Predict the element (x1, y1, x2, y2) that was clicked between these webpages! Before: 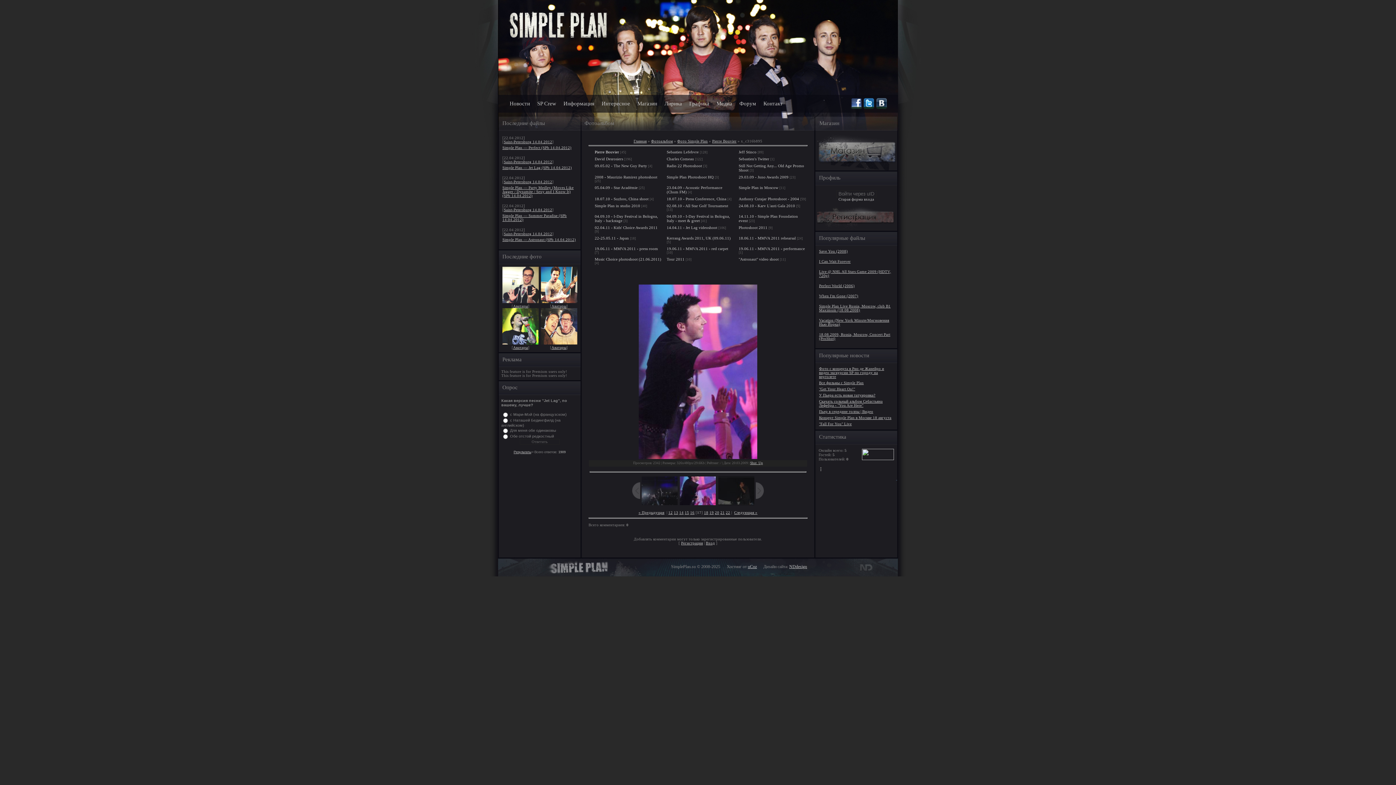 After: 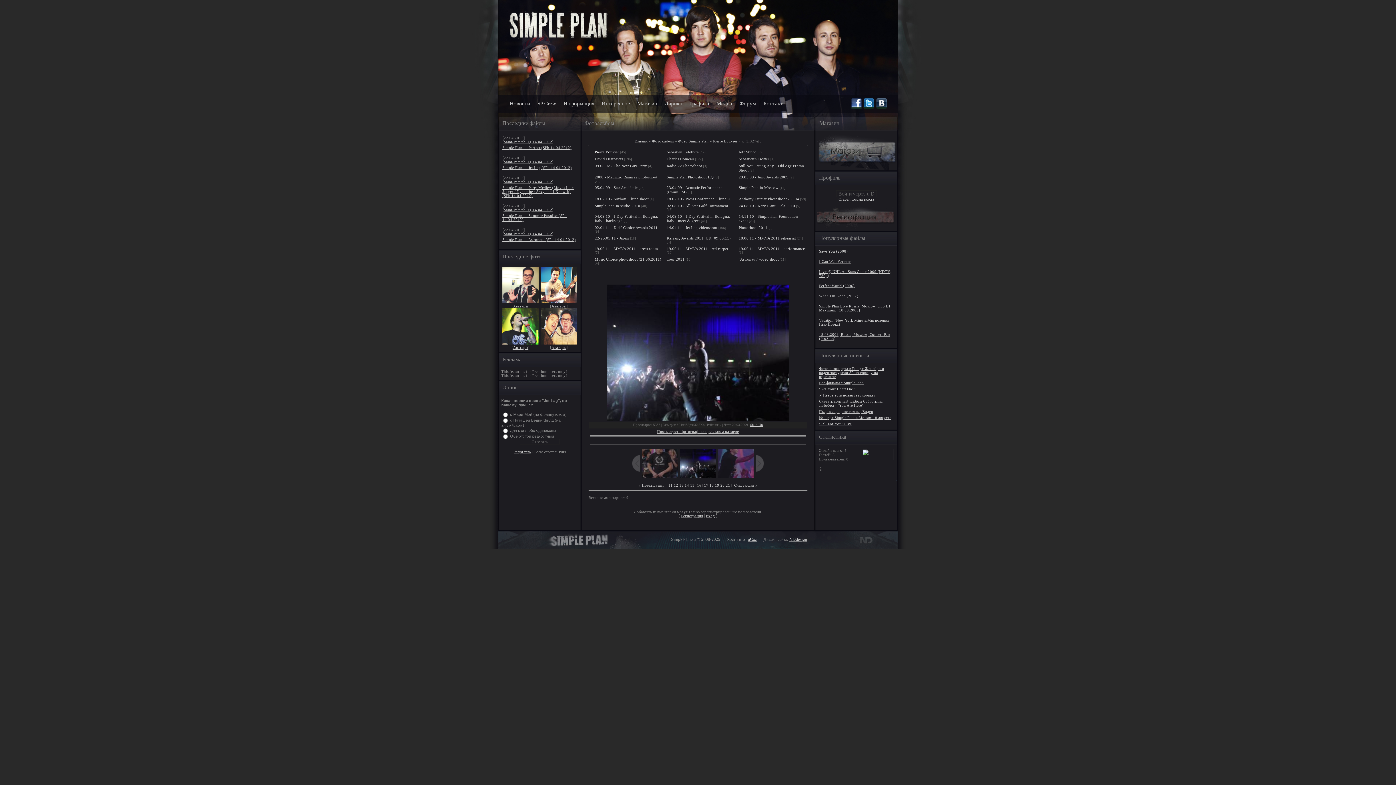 Action: bbox: (690, 510, 694, 514) label: 16